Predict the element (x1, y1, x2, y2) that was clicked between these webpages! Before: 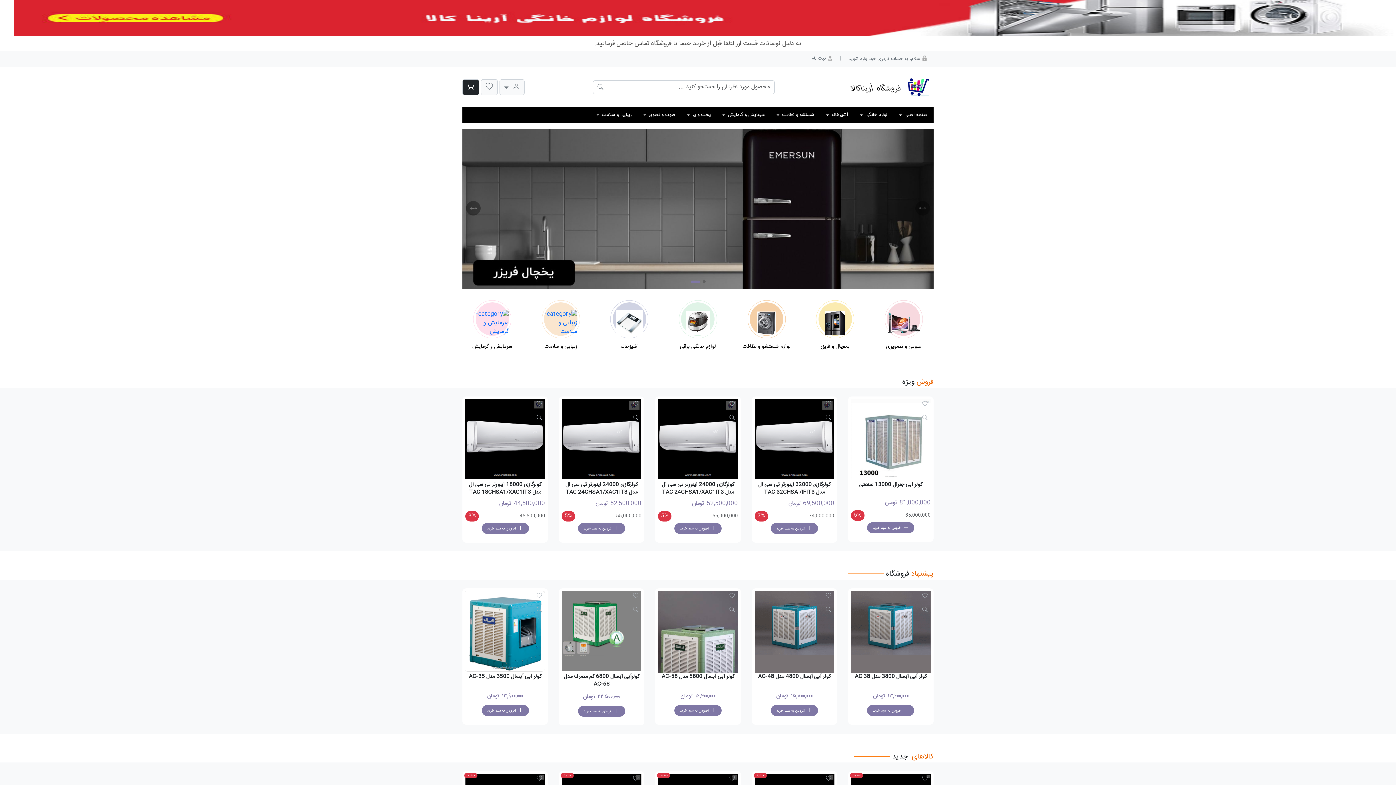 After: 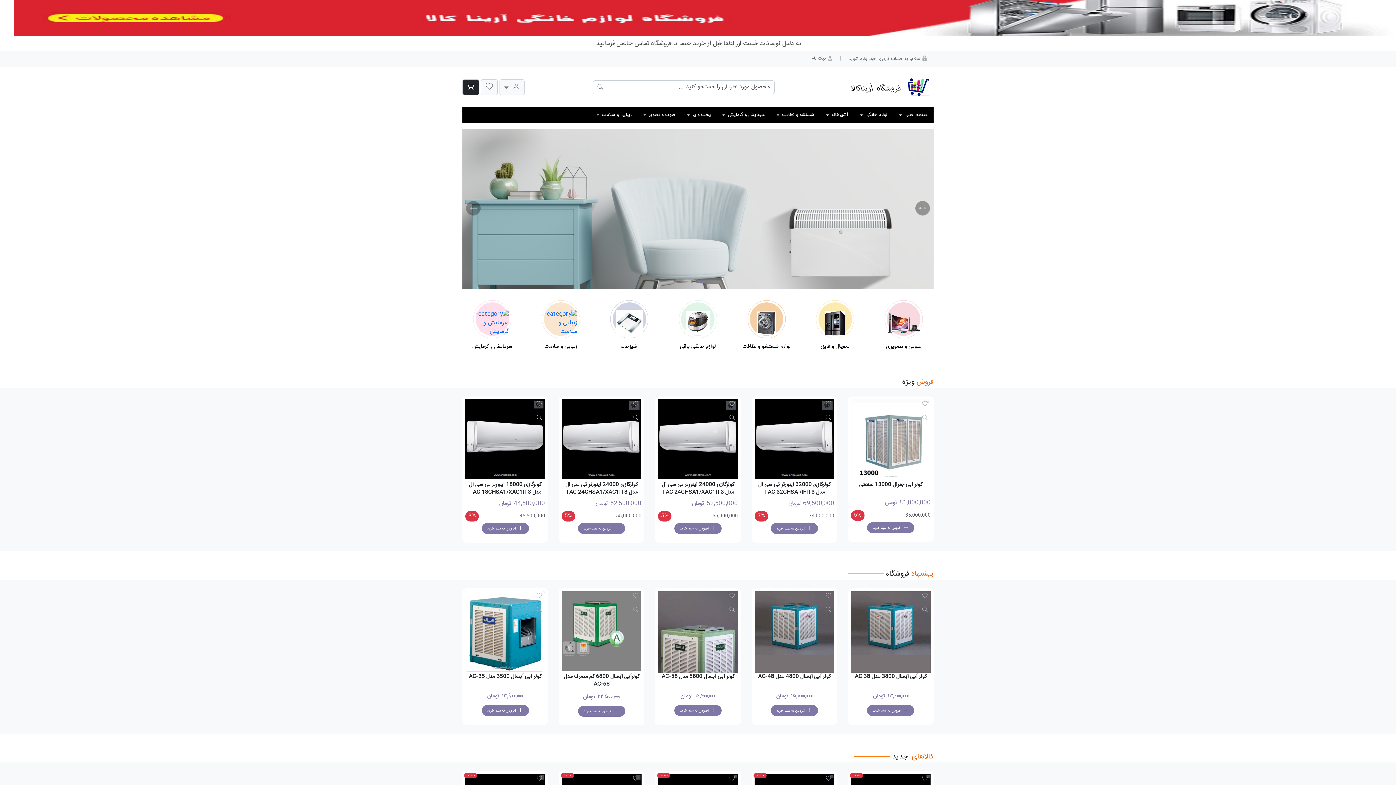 Action: bbox: (842, 82, 933, 92)